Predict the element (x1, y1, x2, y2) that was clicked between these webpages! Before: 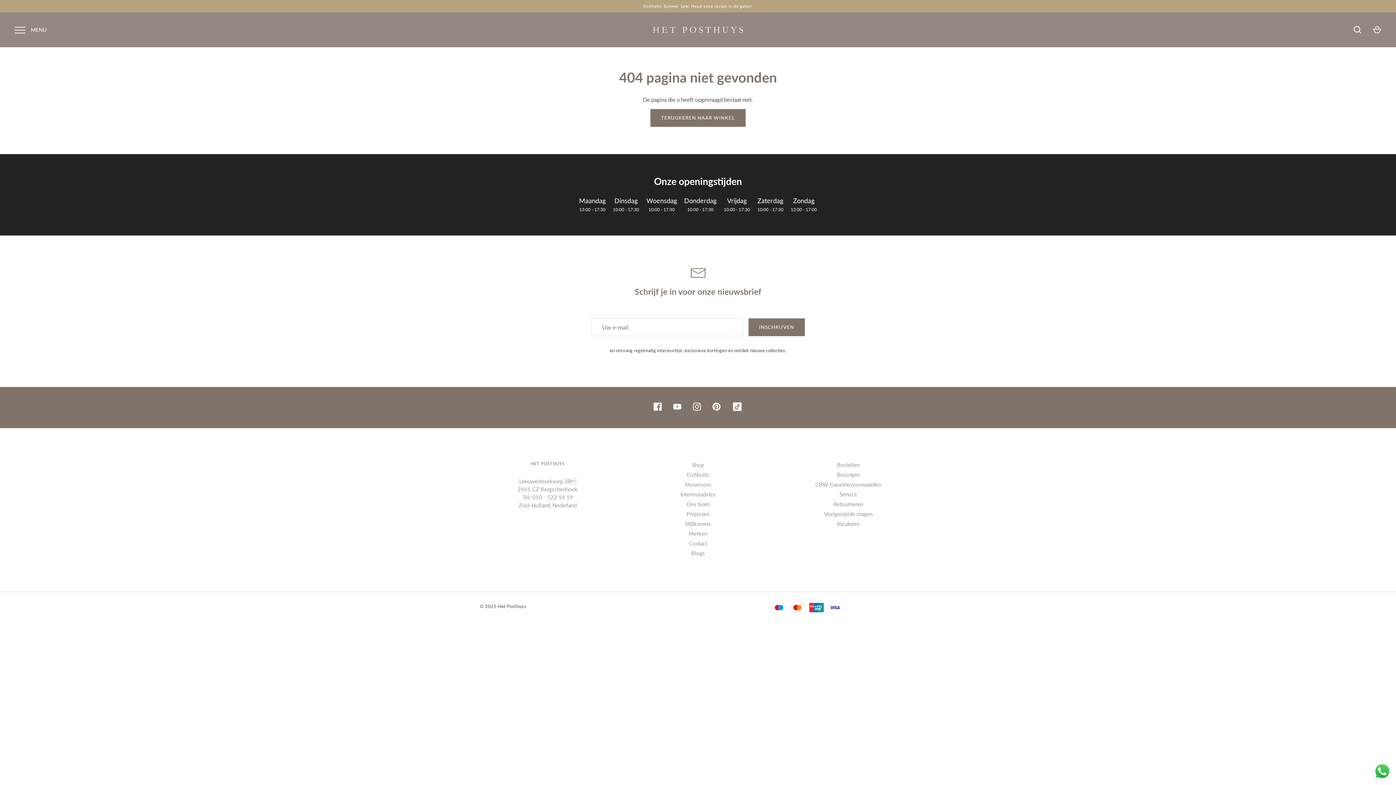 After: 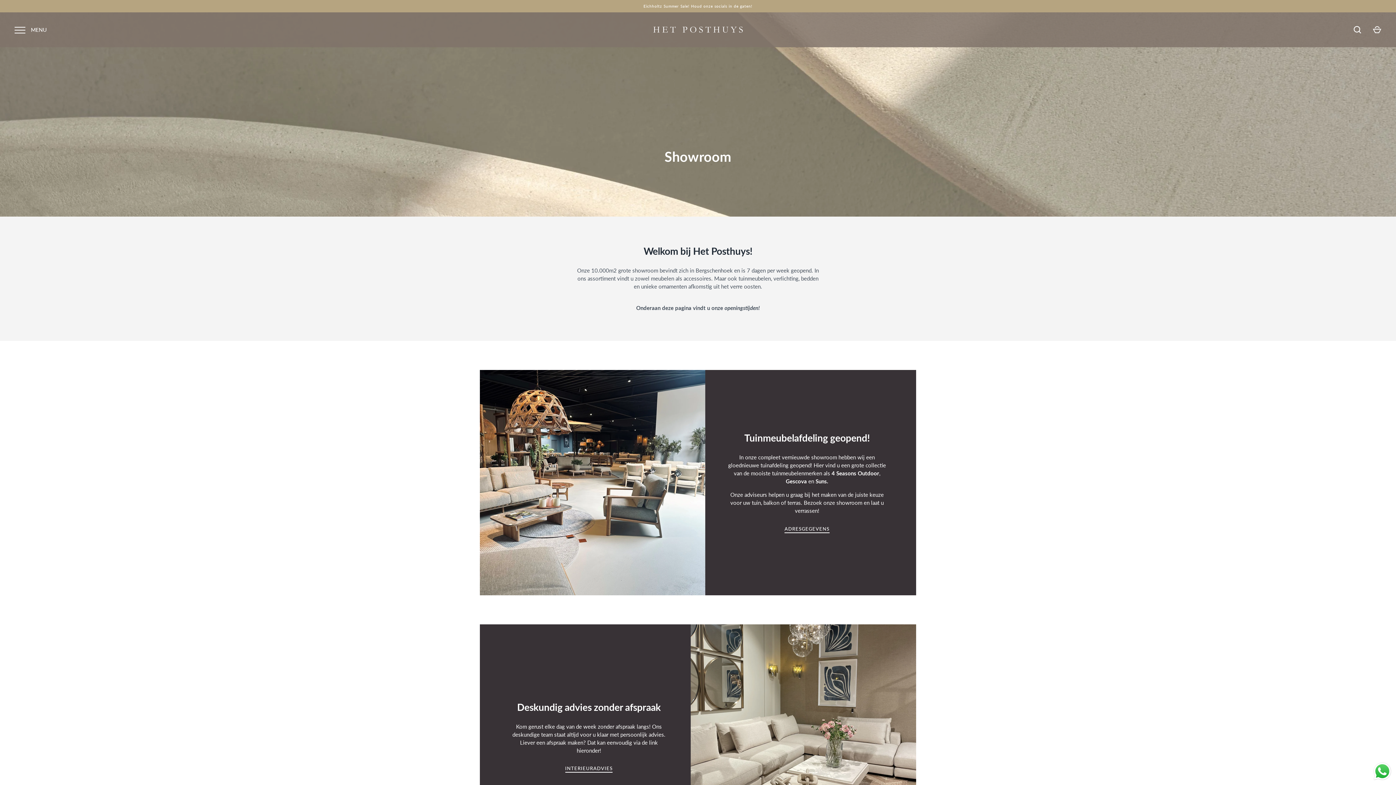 Action: bbox: (685, 480, 711, 488) label: Showroom